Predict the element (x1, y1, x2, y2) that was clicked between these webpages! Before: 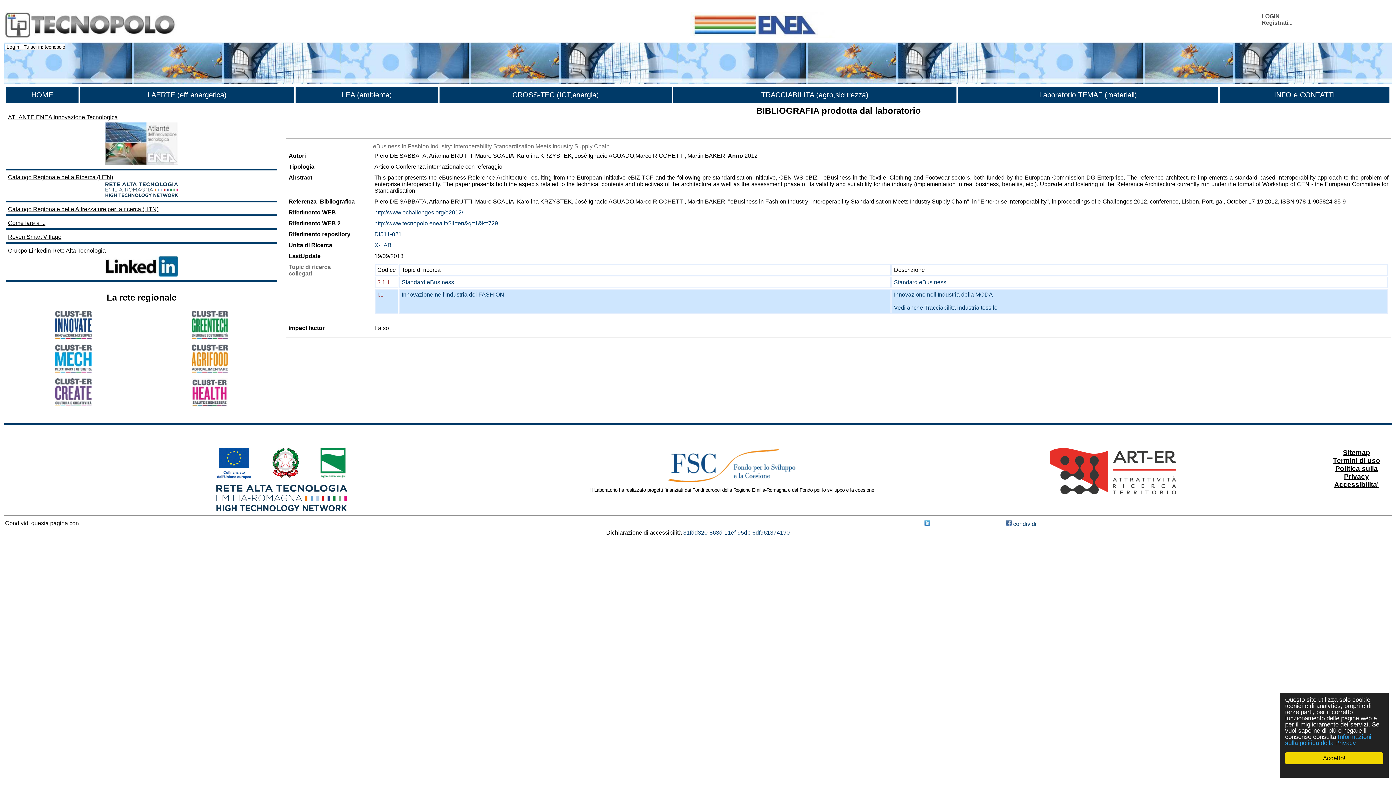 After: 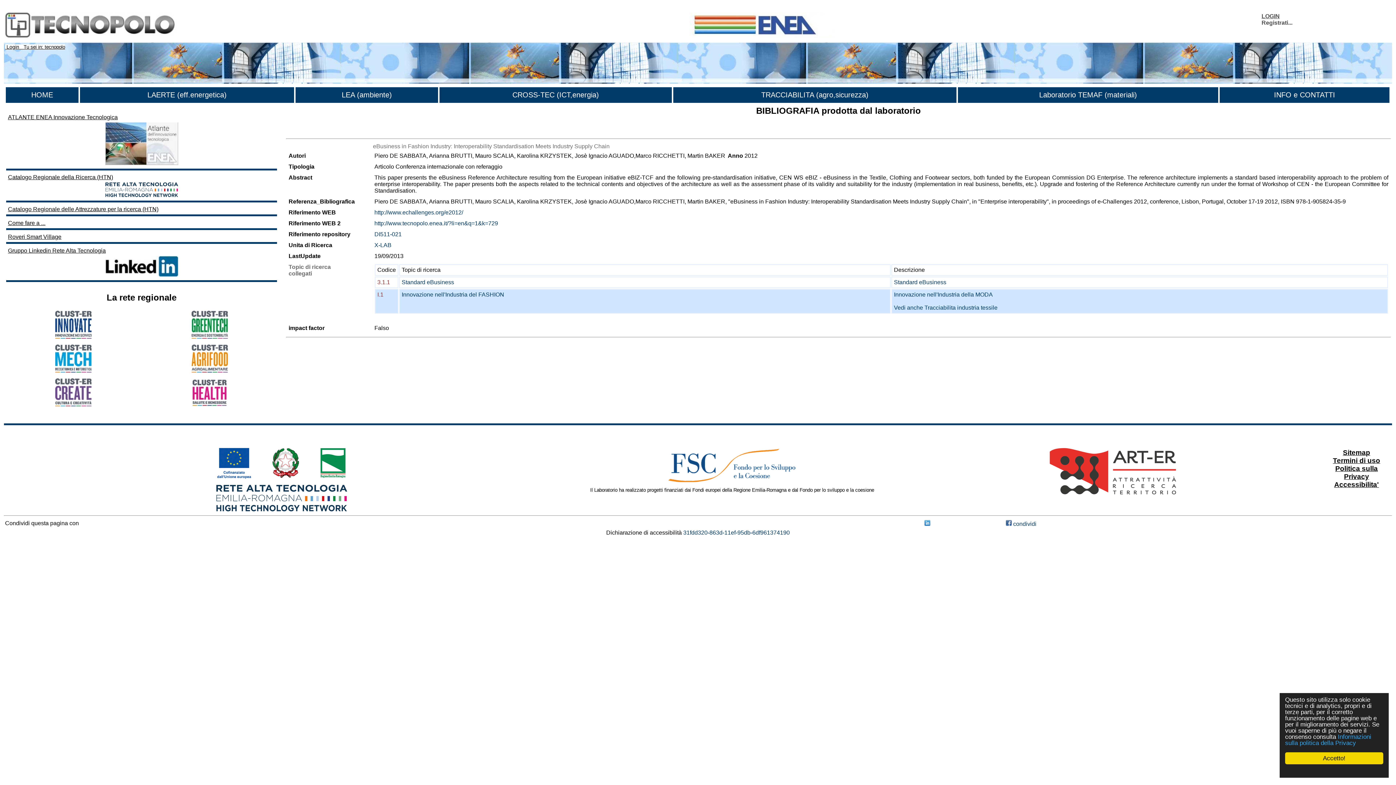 Action: label: LOGIN bbox: (1261, 13, 1280, 19)